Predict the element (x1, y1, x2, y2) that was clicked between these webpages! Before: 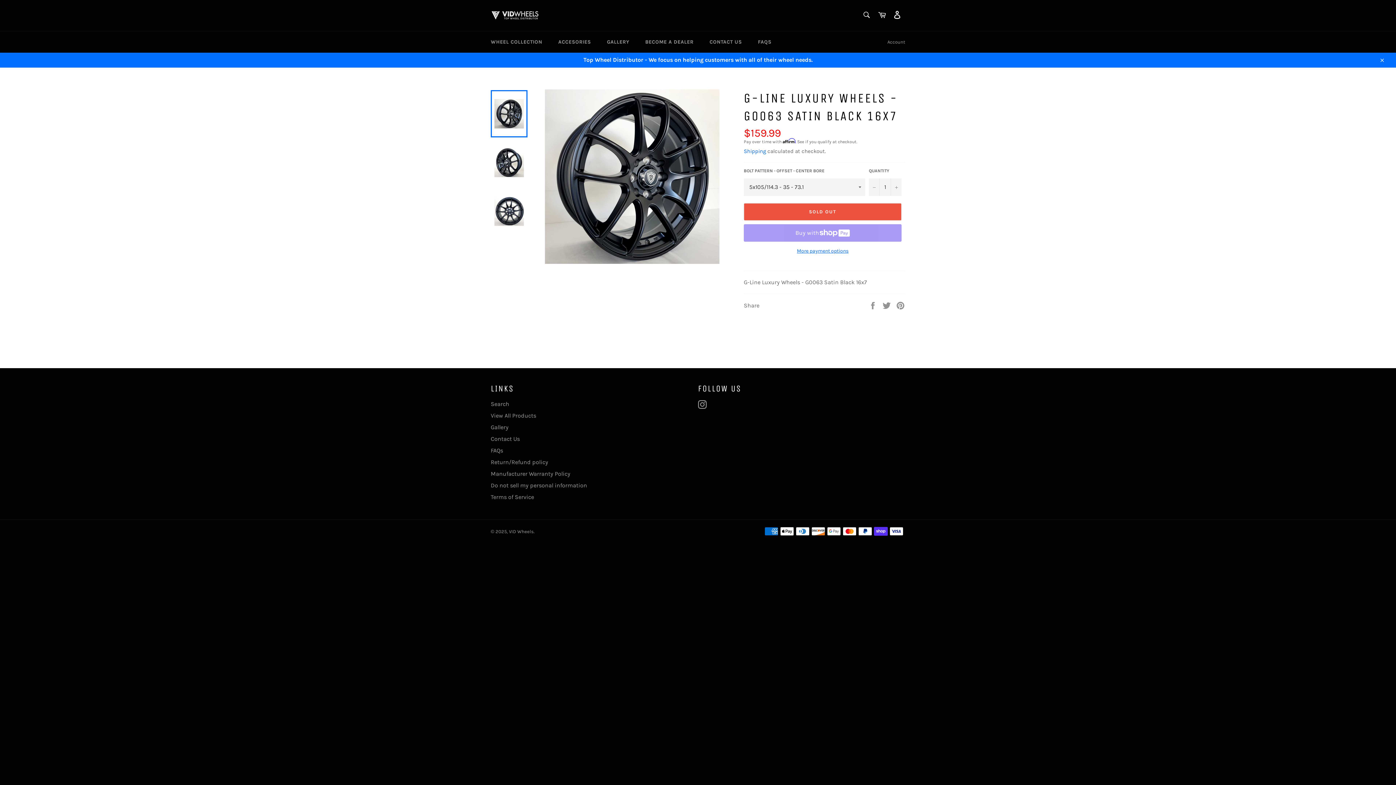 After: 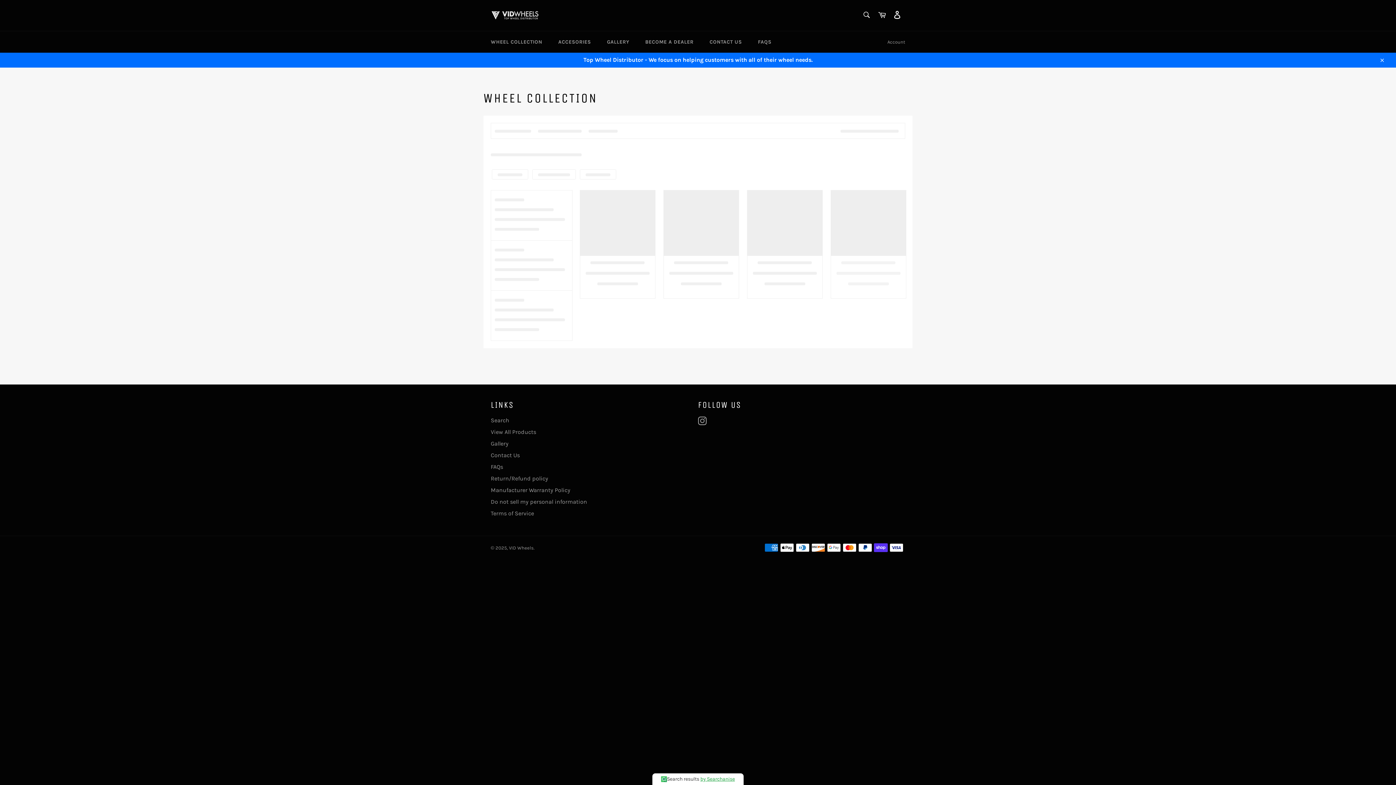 Action: bbox: (551, 31, 598, 52) label: ACCESORIES